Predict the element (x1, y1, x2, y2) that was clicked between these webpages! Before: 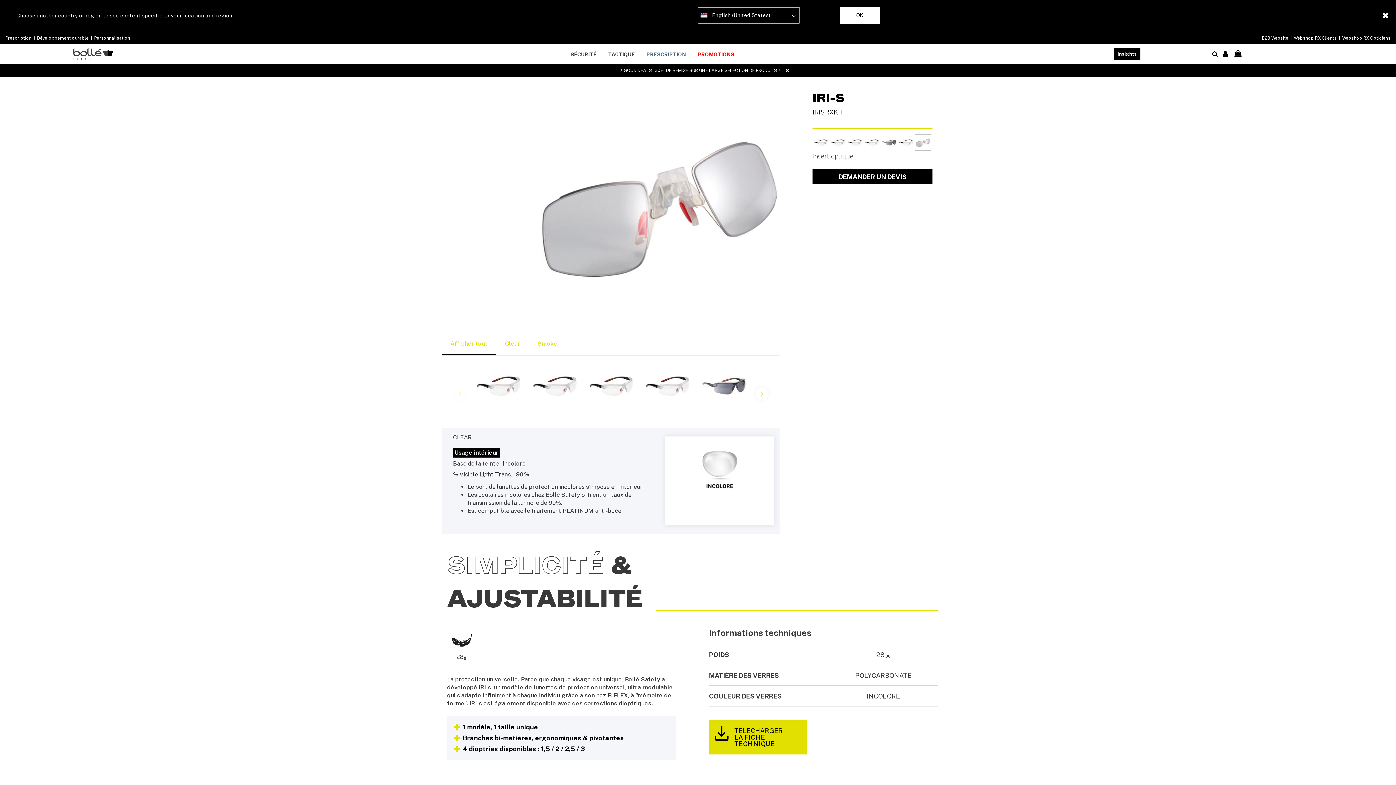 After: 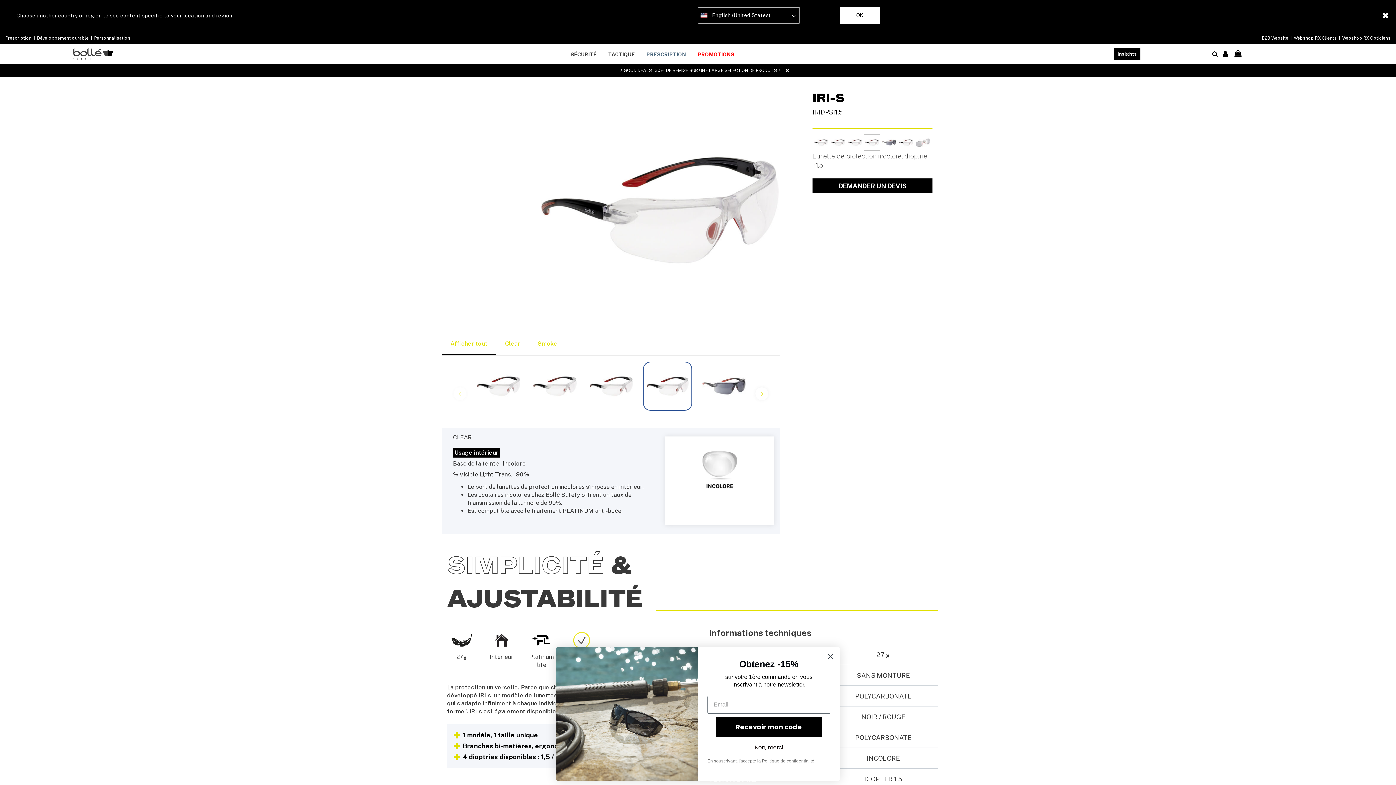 Action: bbox: (643, 361, 692, 411)